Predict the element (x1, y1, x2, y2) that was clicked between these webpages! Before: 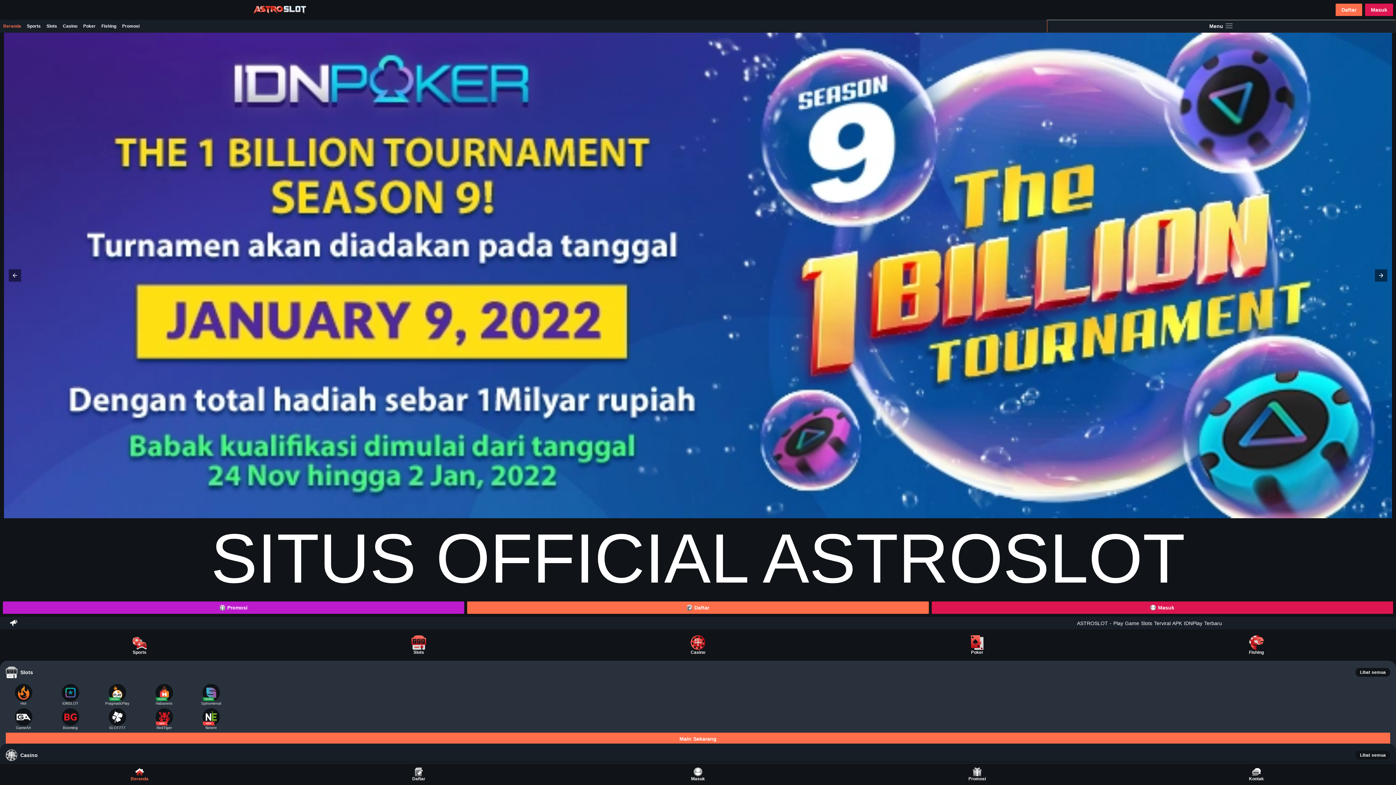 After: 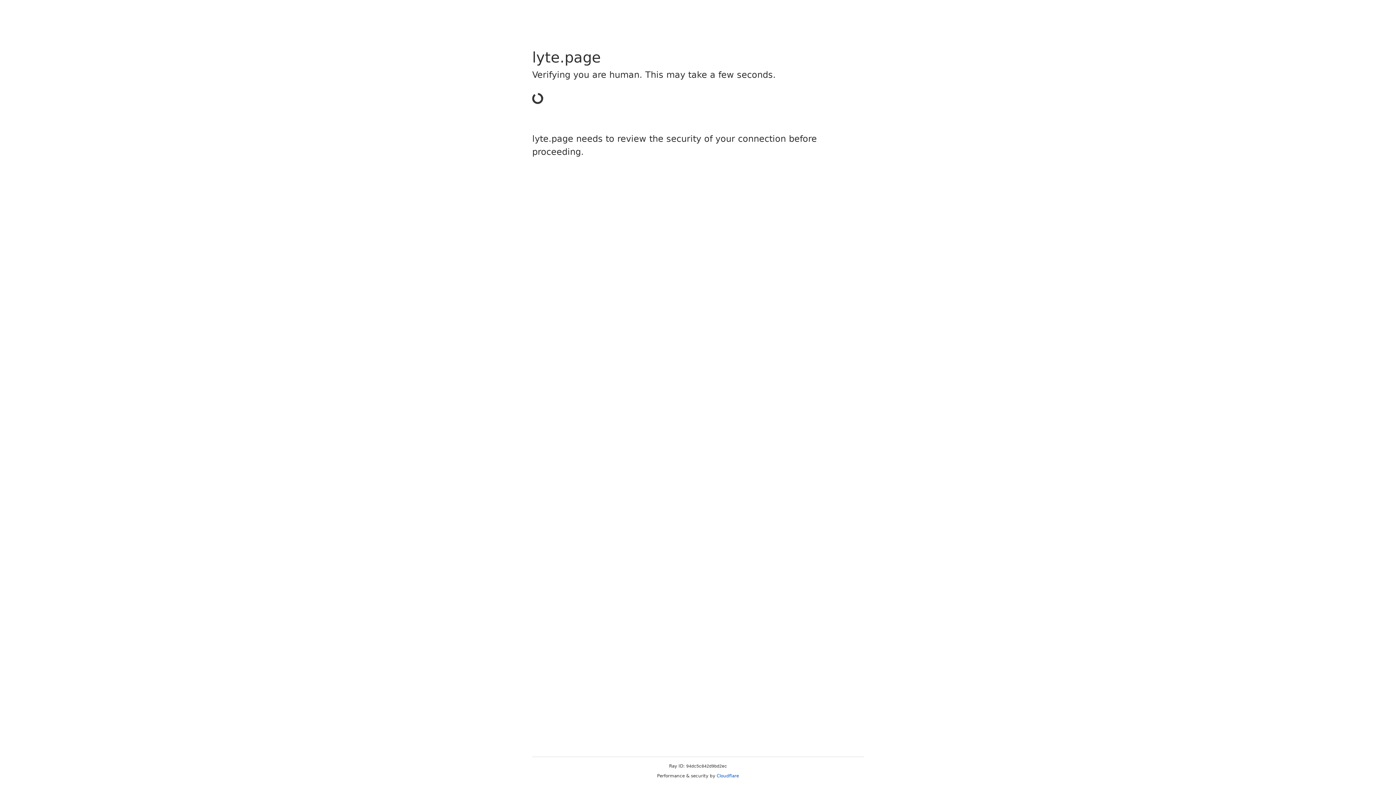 Action: bbox: (43, 19, 60, 32) label: Slots